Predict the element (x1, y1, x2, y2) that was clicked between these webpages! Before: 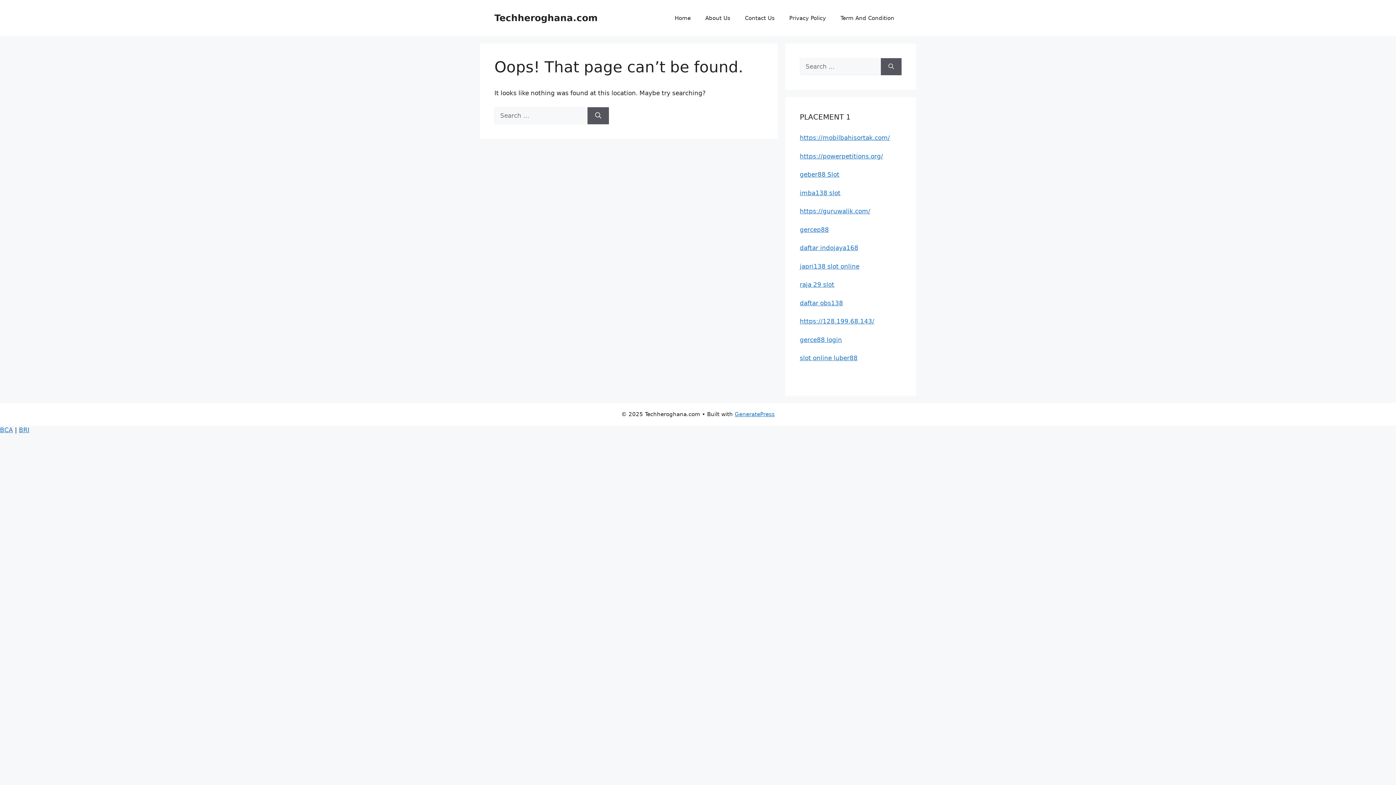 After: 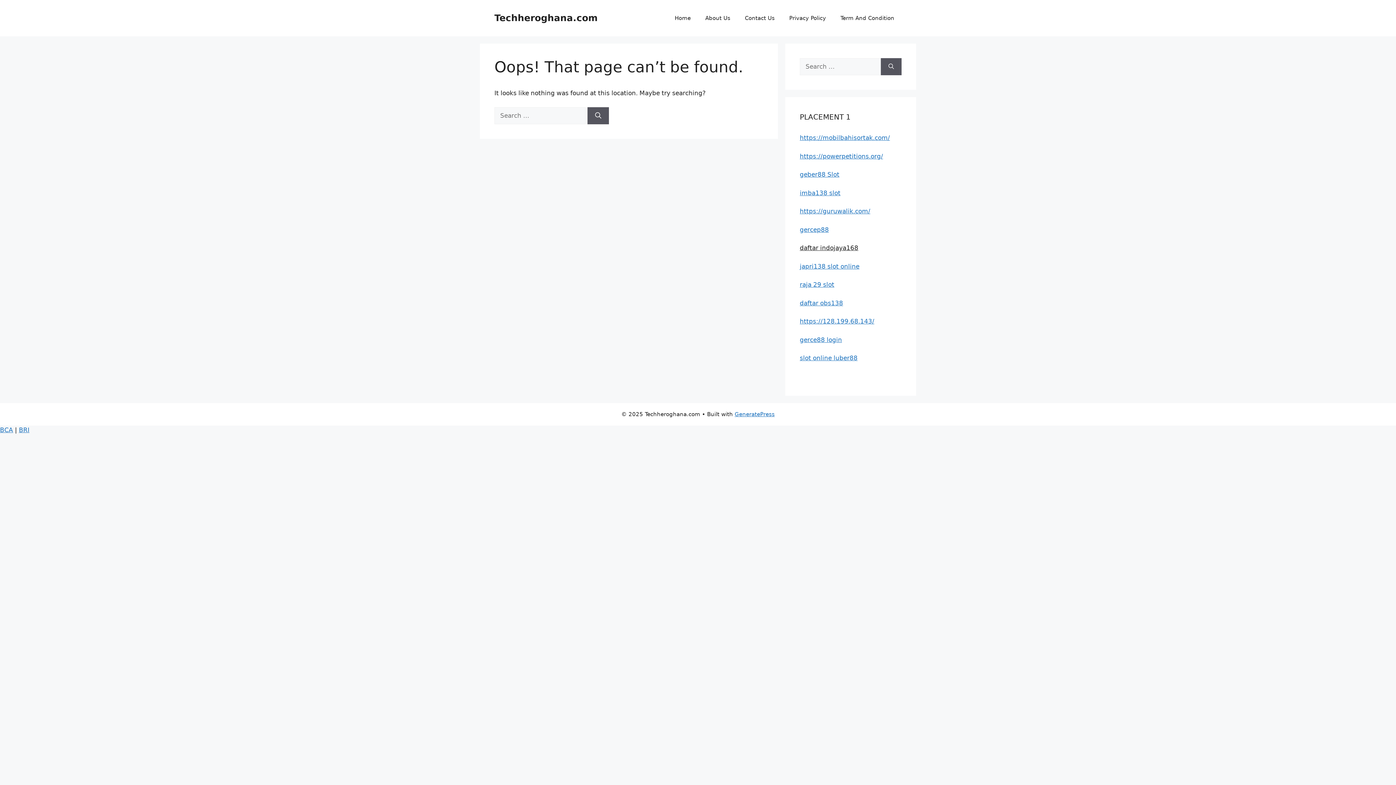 Action: label: daftar indojaya168 bbox: (800, 244, 858, 251)